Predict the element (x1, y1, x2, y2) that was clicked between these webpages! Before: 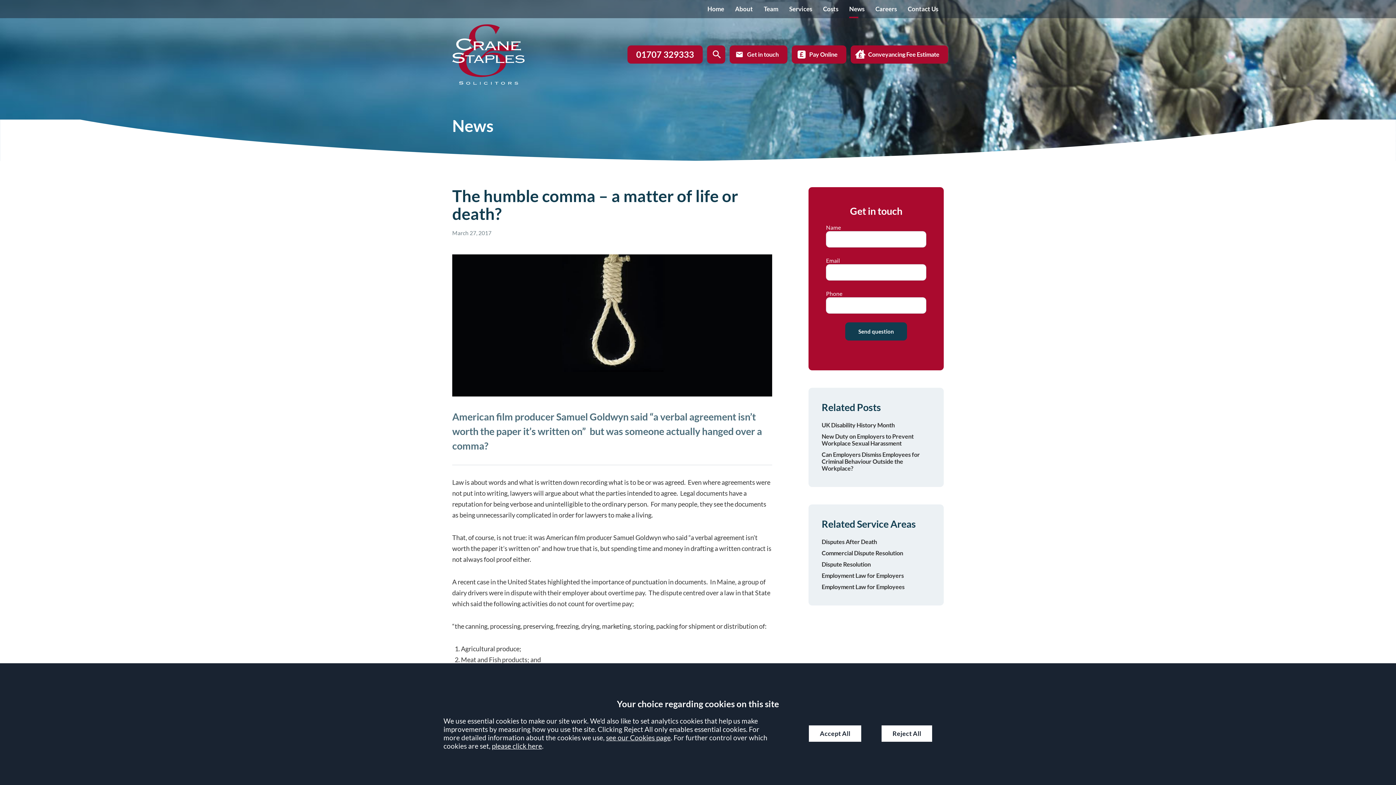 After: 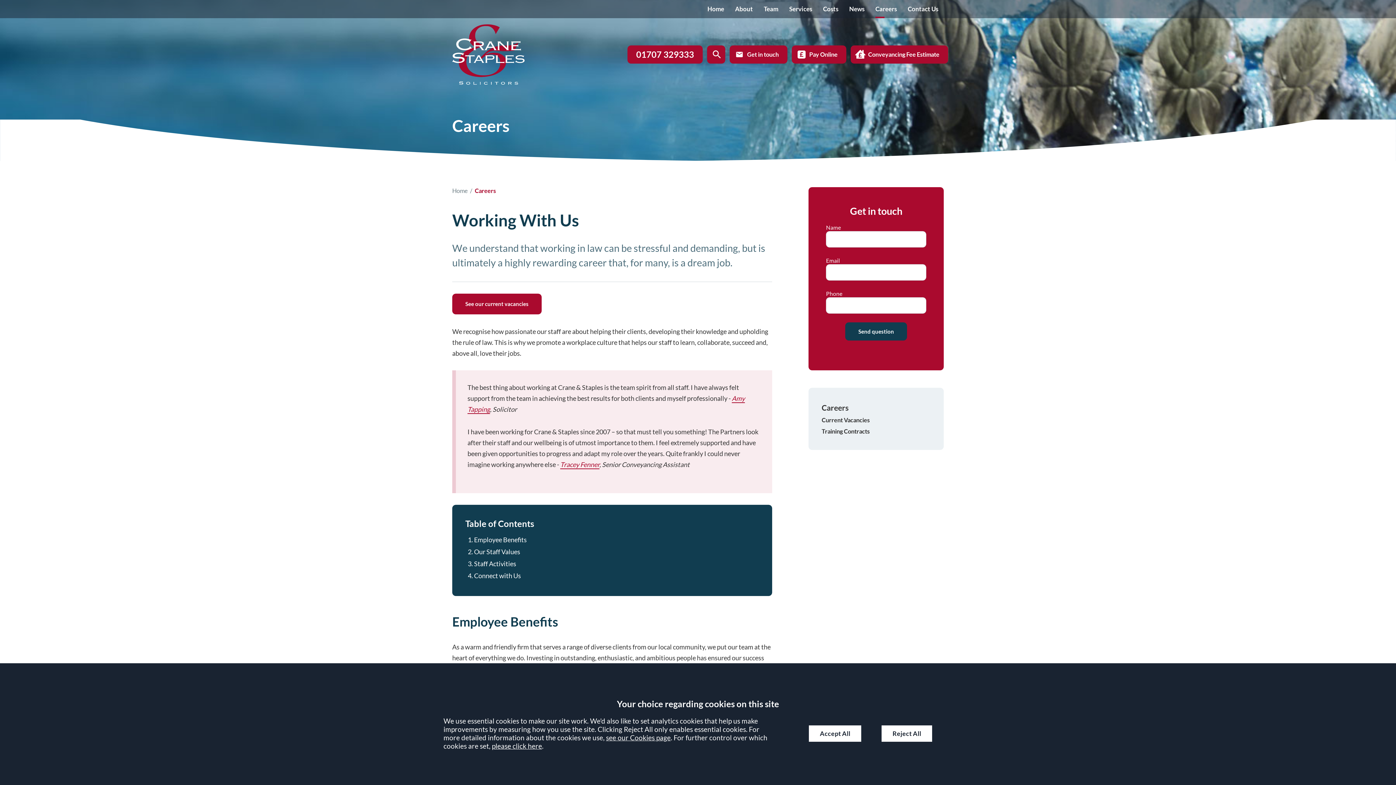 Action: bbox: (870, 0, 902, 18) label: Careers